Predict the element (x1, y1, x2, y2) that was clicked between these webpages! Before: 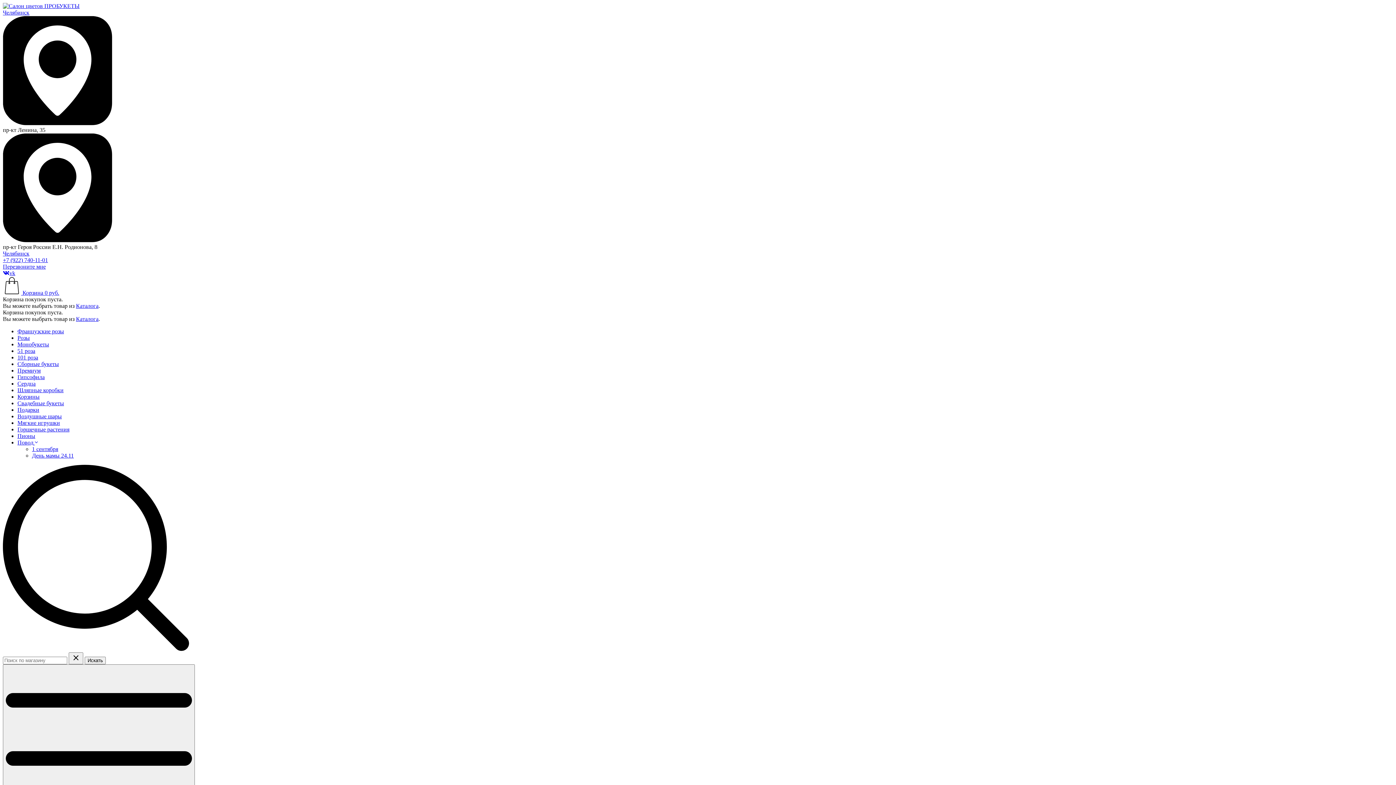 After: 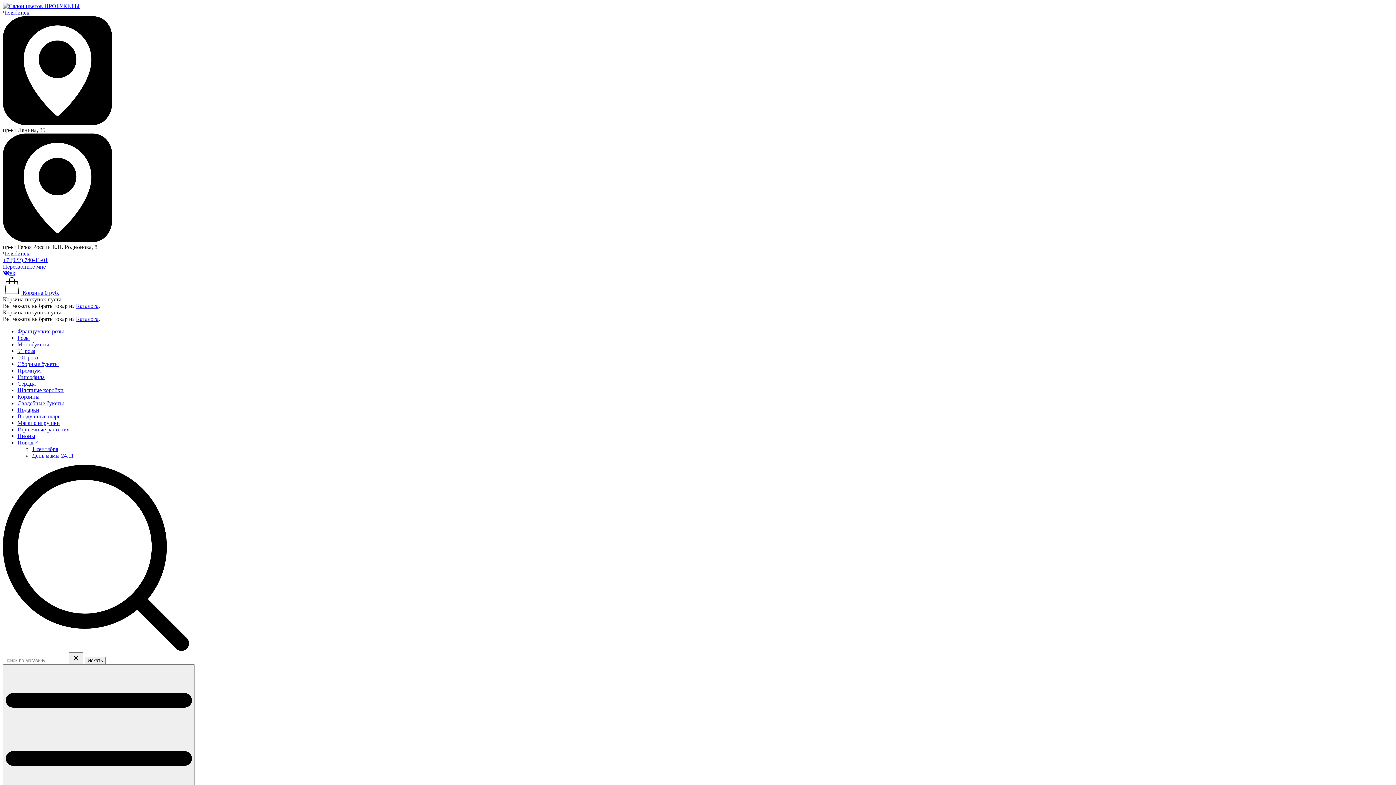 Action: label: Челябинск bbox: (2, 9, 1393, 16)